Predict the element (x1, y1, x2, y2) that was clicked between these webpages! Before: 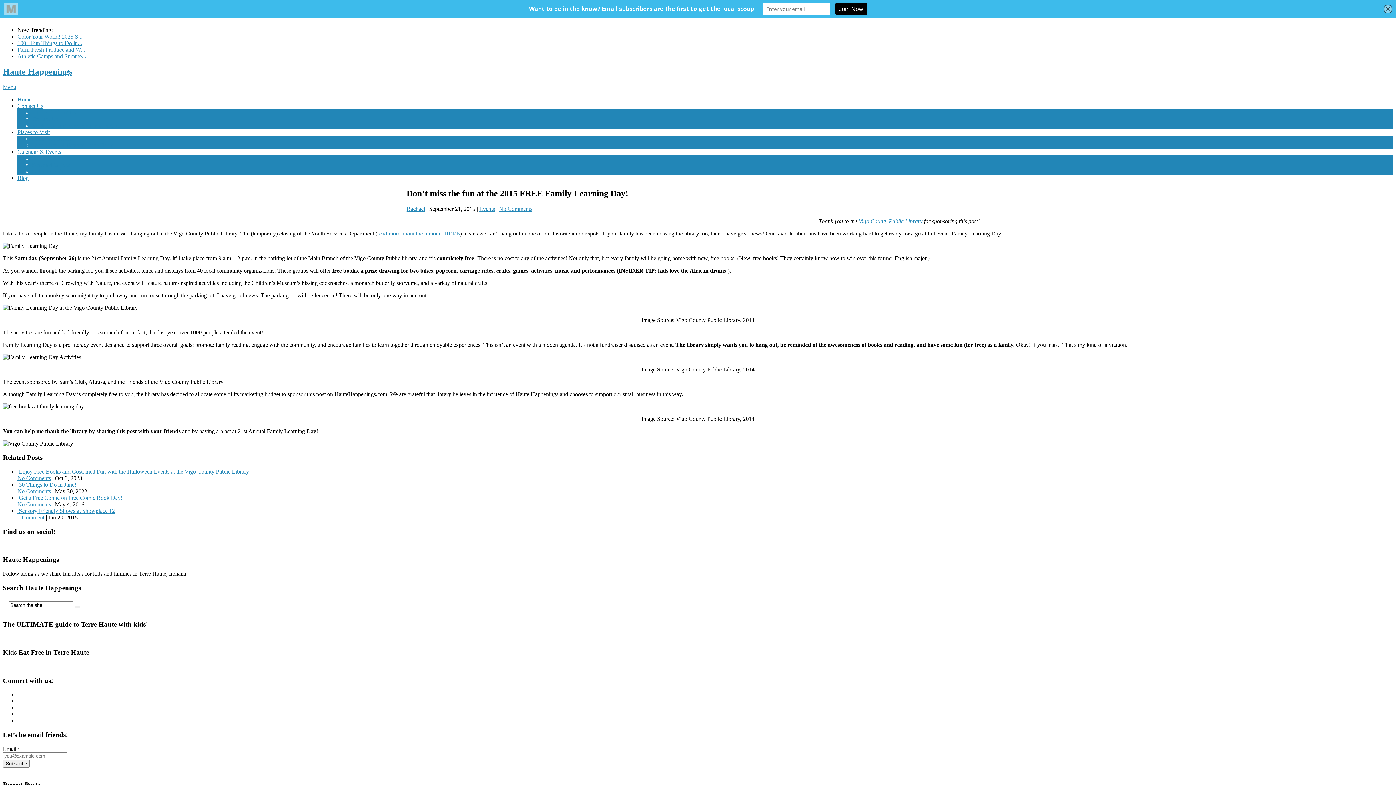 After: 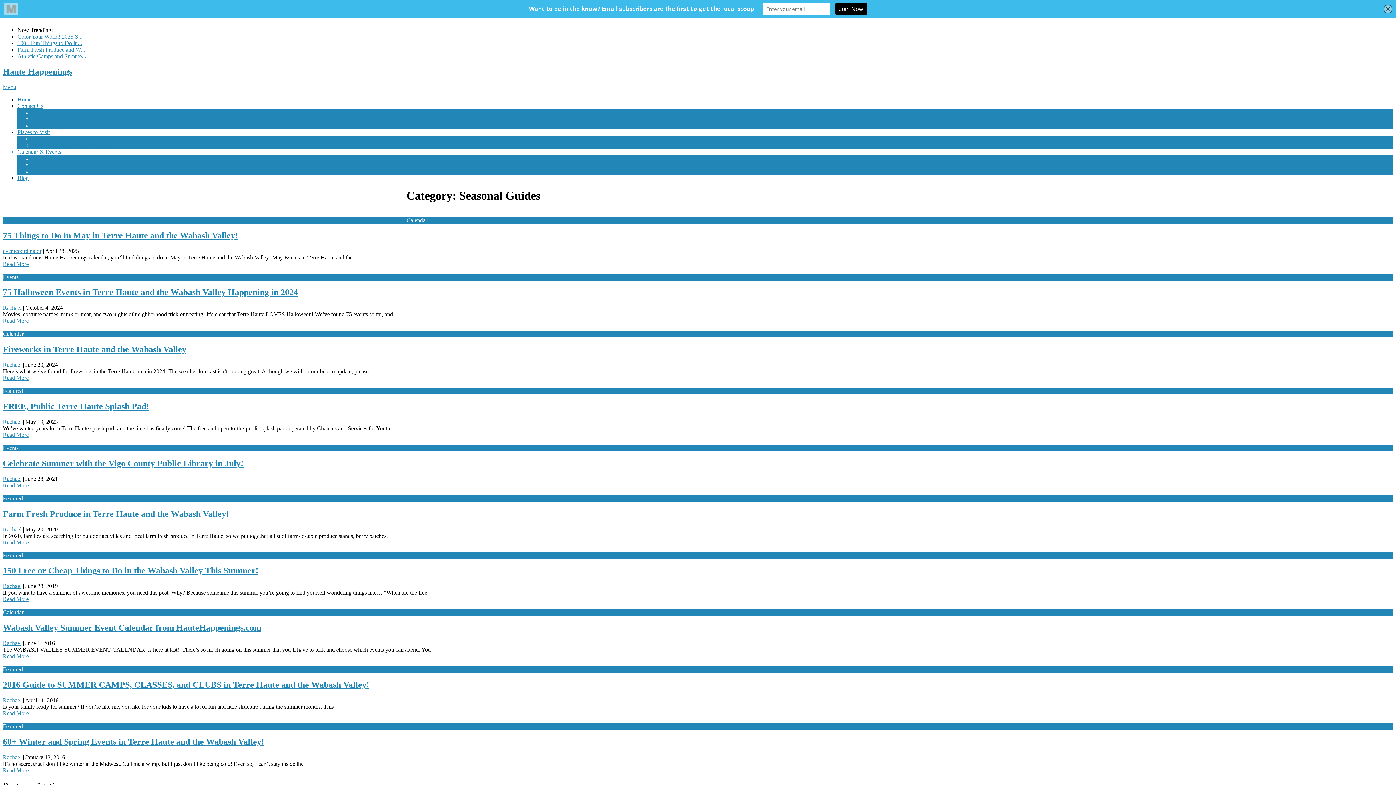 Action: bbox: (17, 148, 61, 154) label: Calendar & Events
